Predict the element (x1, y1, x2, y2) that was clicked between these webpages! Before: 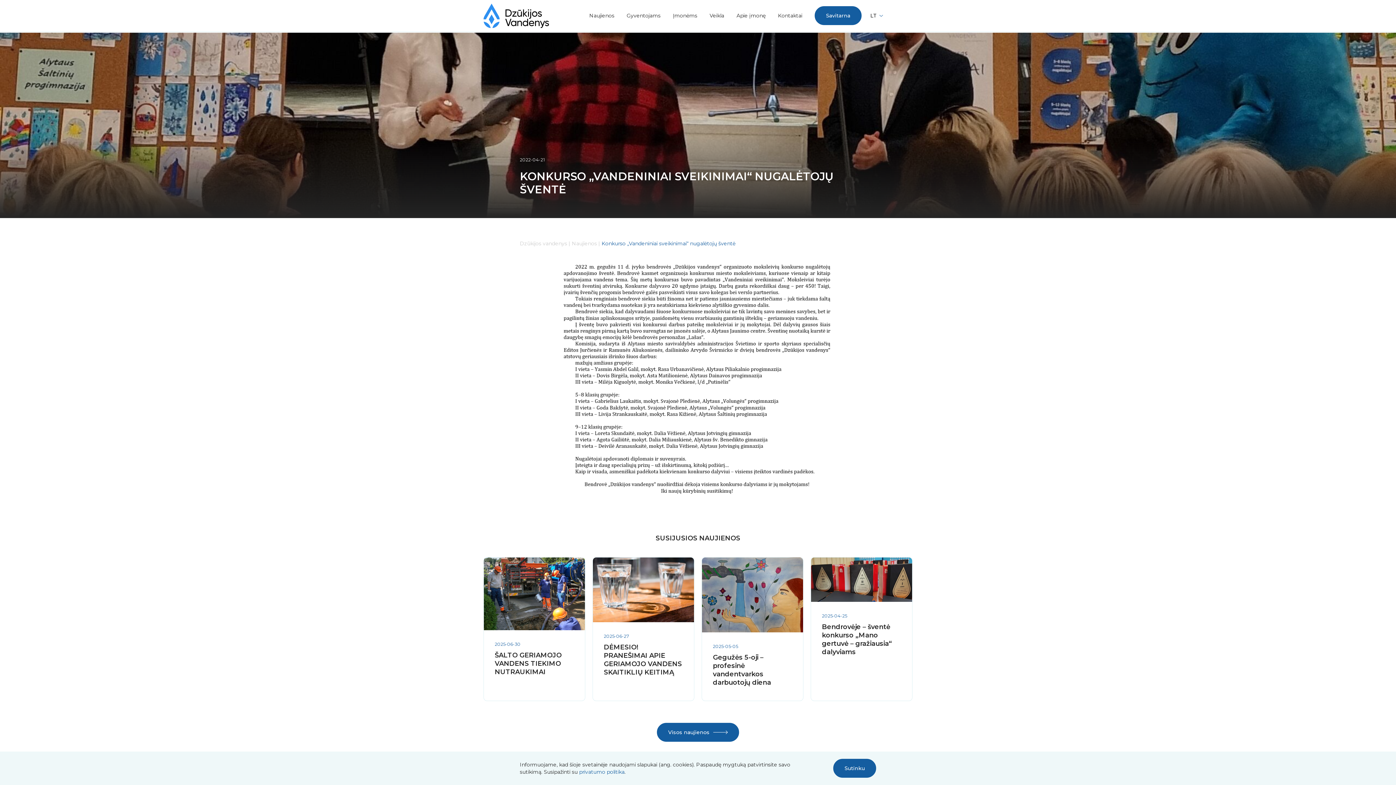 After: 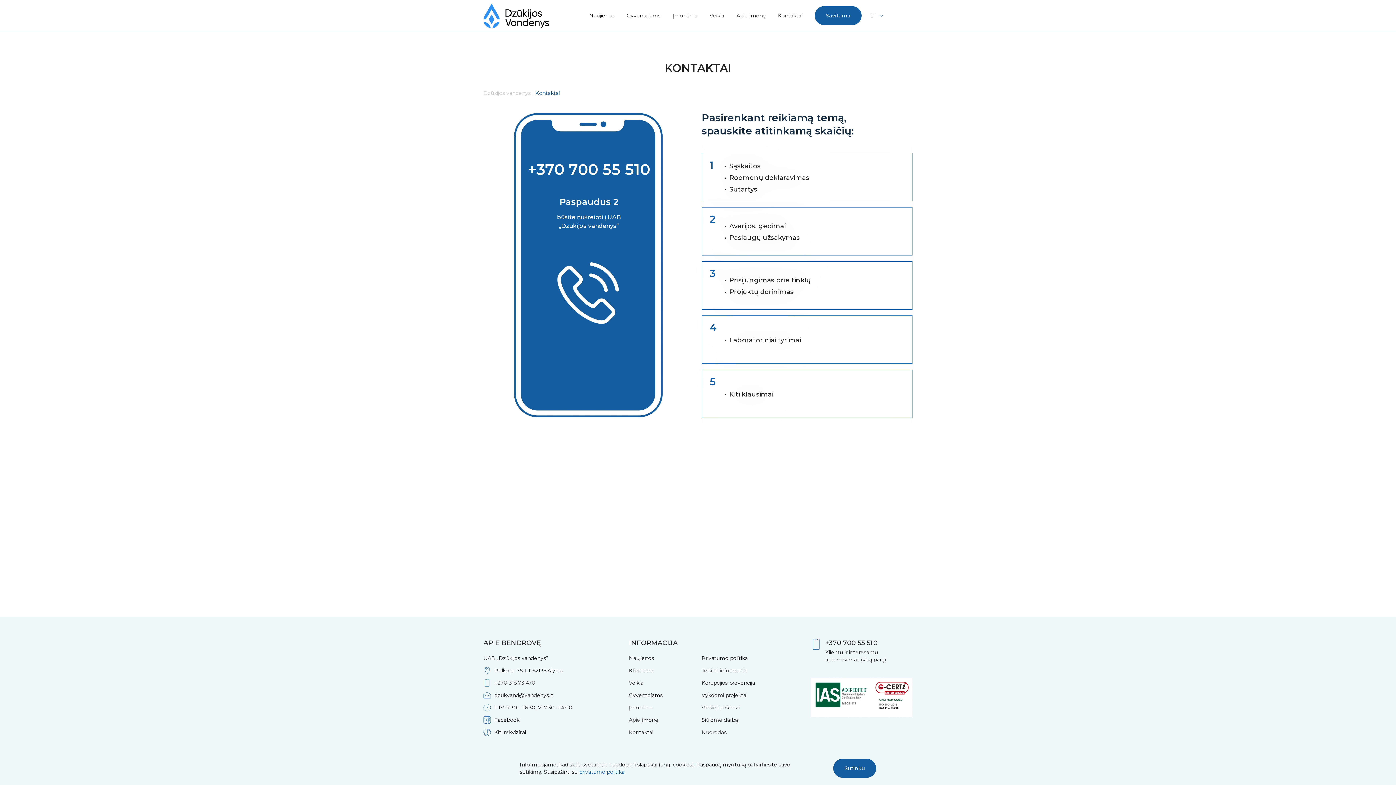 Action: label: Kontaktai bbox: (778, 12, 802, 19)